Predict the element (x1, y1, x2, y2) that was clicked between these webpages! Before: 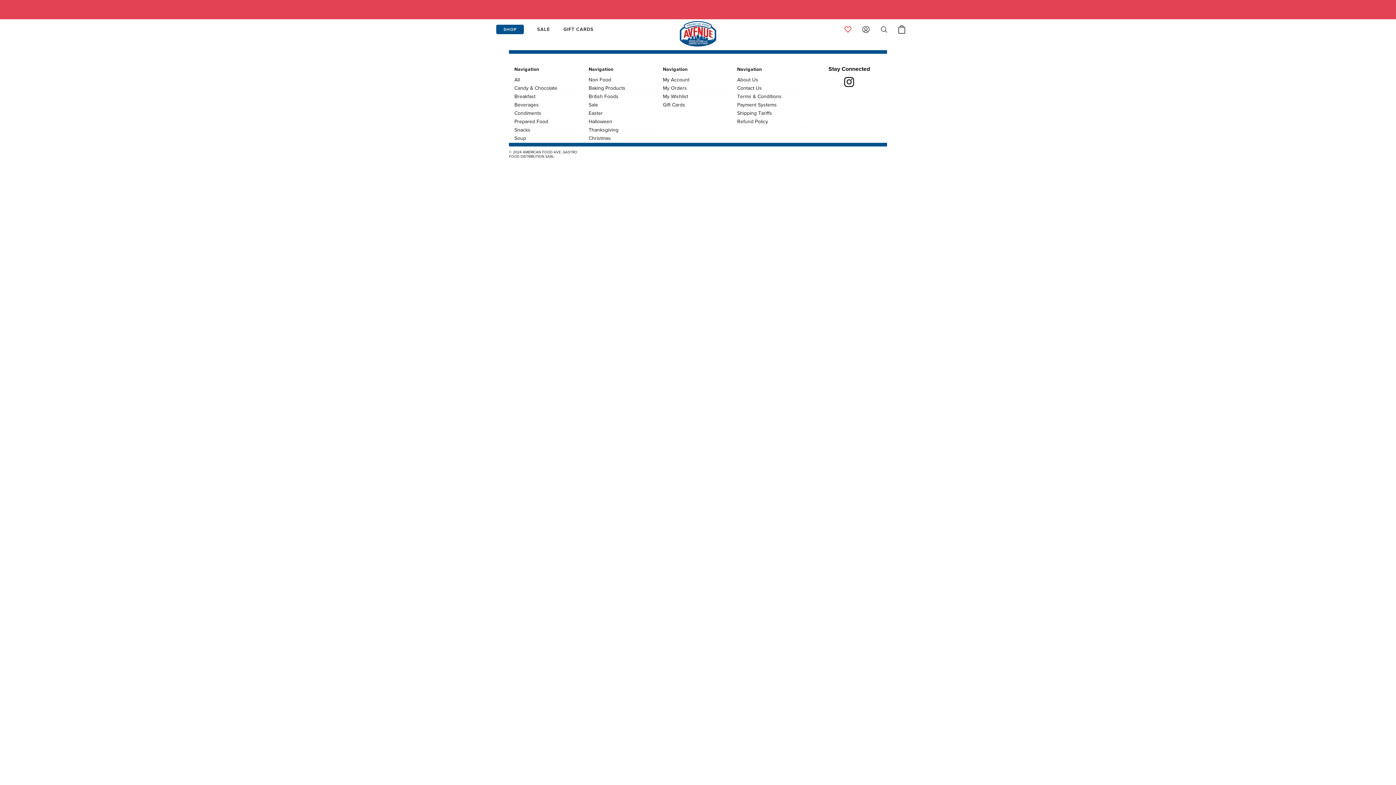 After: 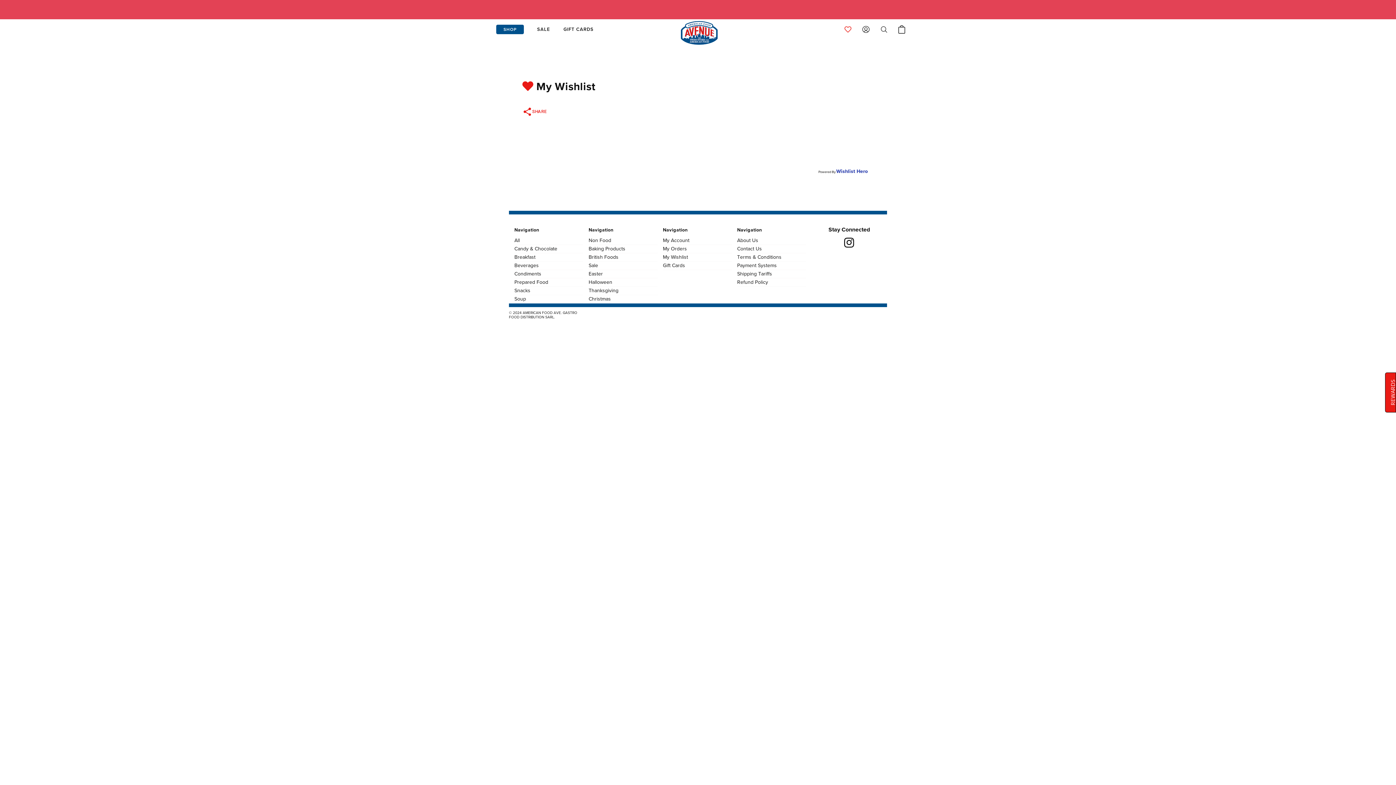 Action: bbox: (844, 24, 851, 33) label: account